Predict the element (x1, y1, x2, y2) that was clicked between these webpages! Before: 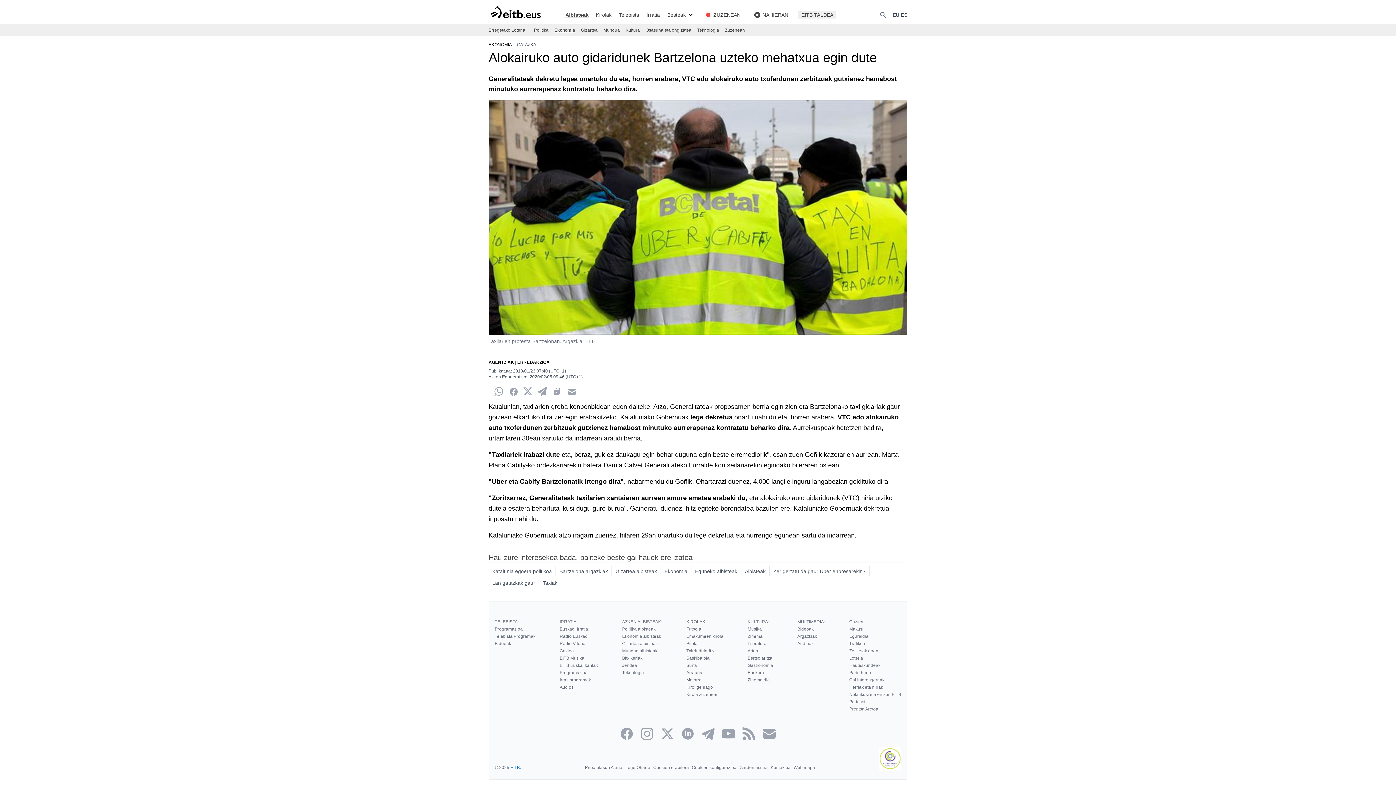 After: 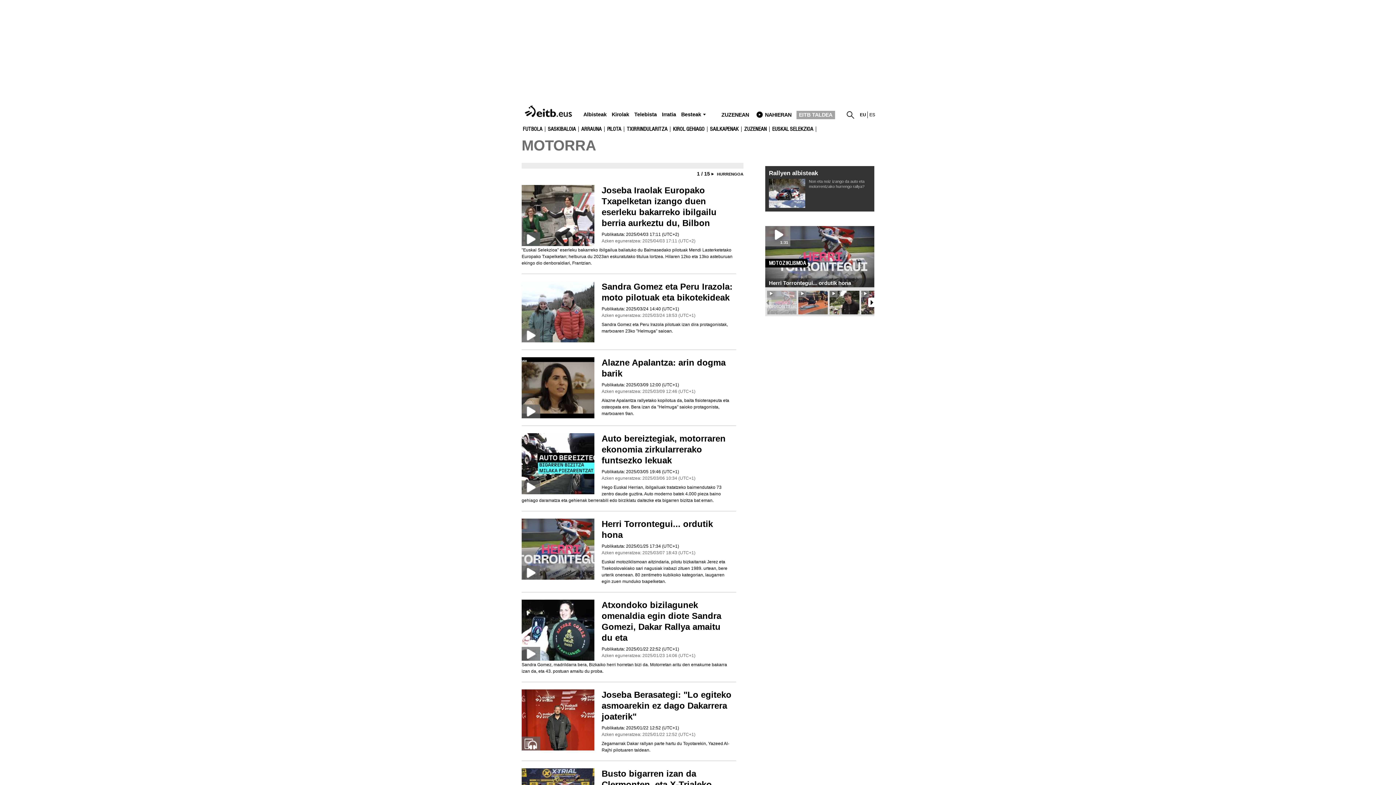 Action: label: Motorra bbox: (686, 677, 701, 682)